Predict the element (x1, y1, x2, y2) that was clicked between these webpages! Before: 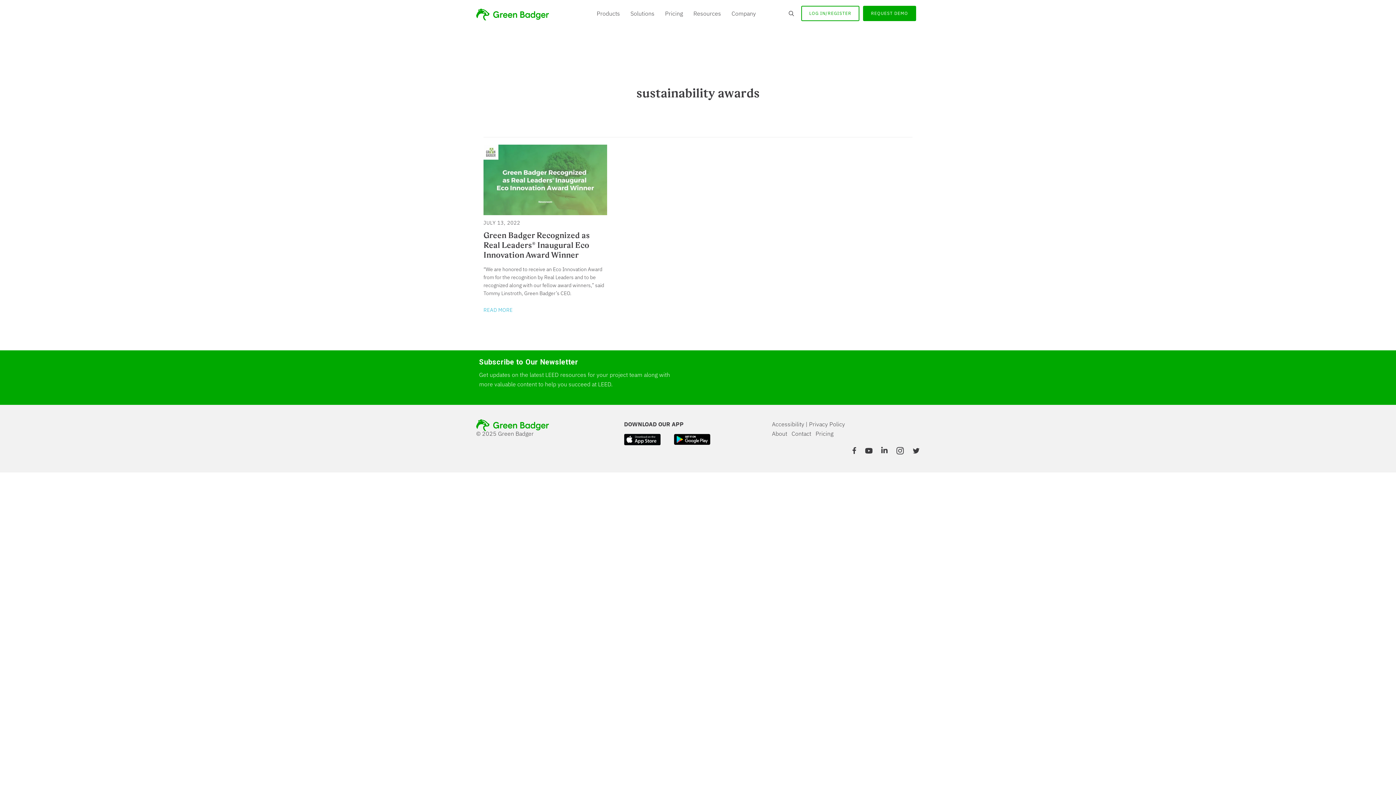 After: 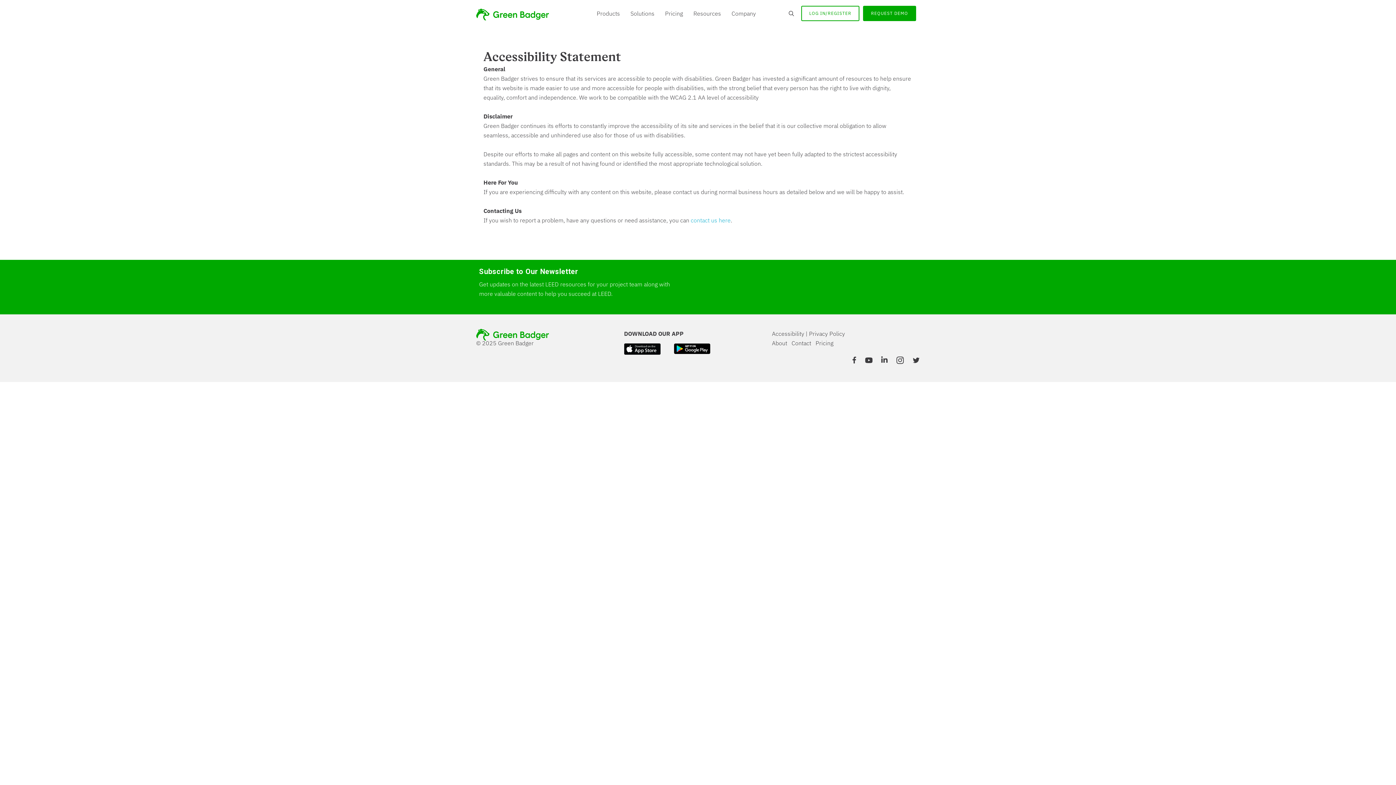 Action: bbox: (772, 420, 804, 428) label: Accessibility